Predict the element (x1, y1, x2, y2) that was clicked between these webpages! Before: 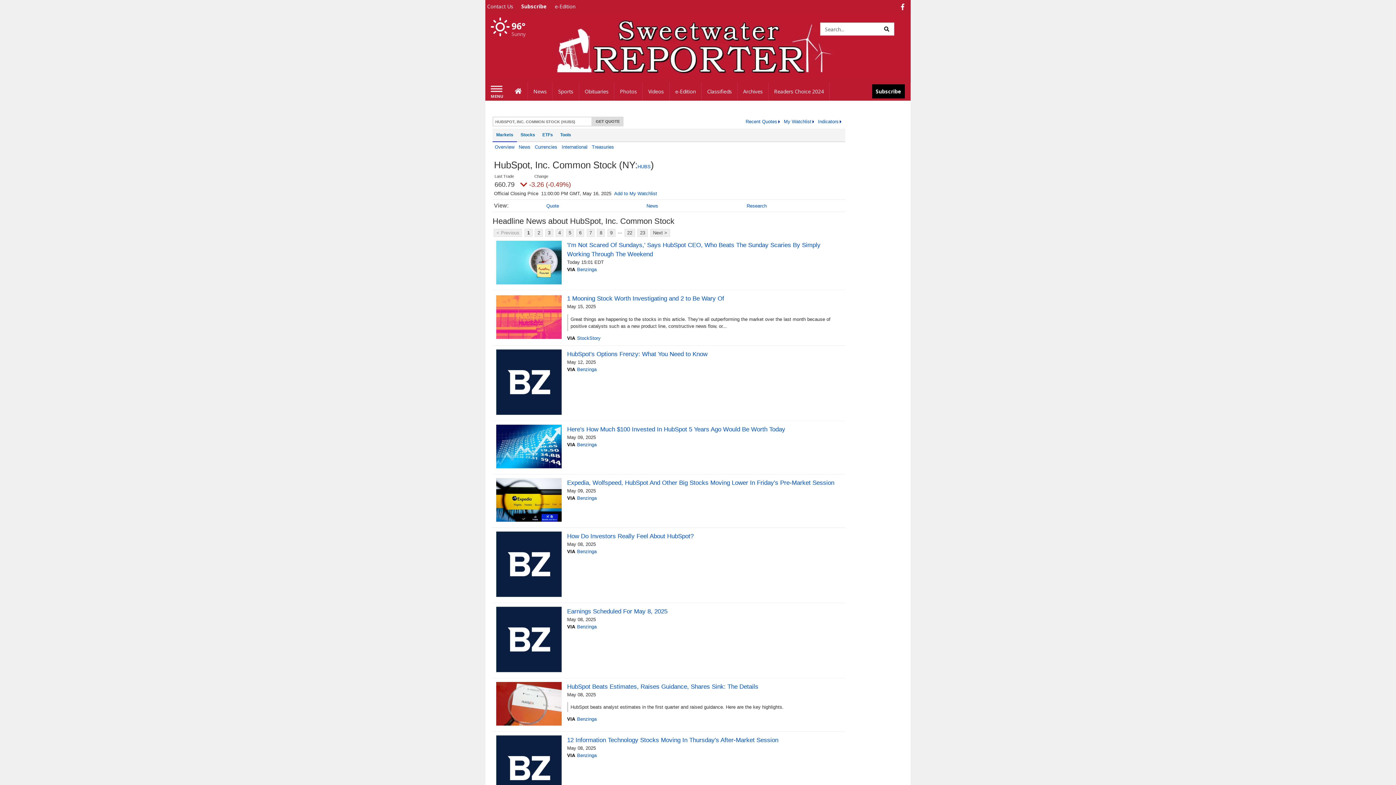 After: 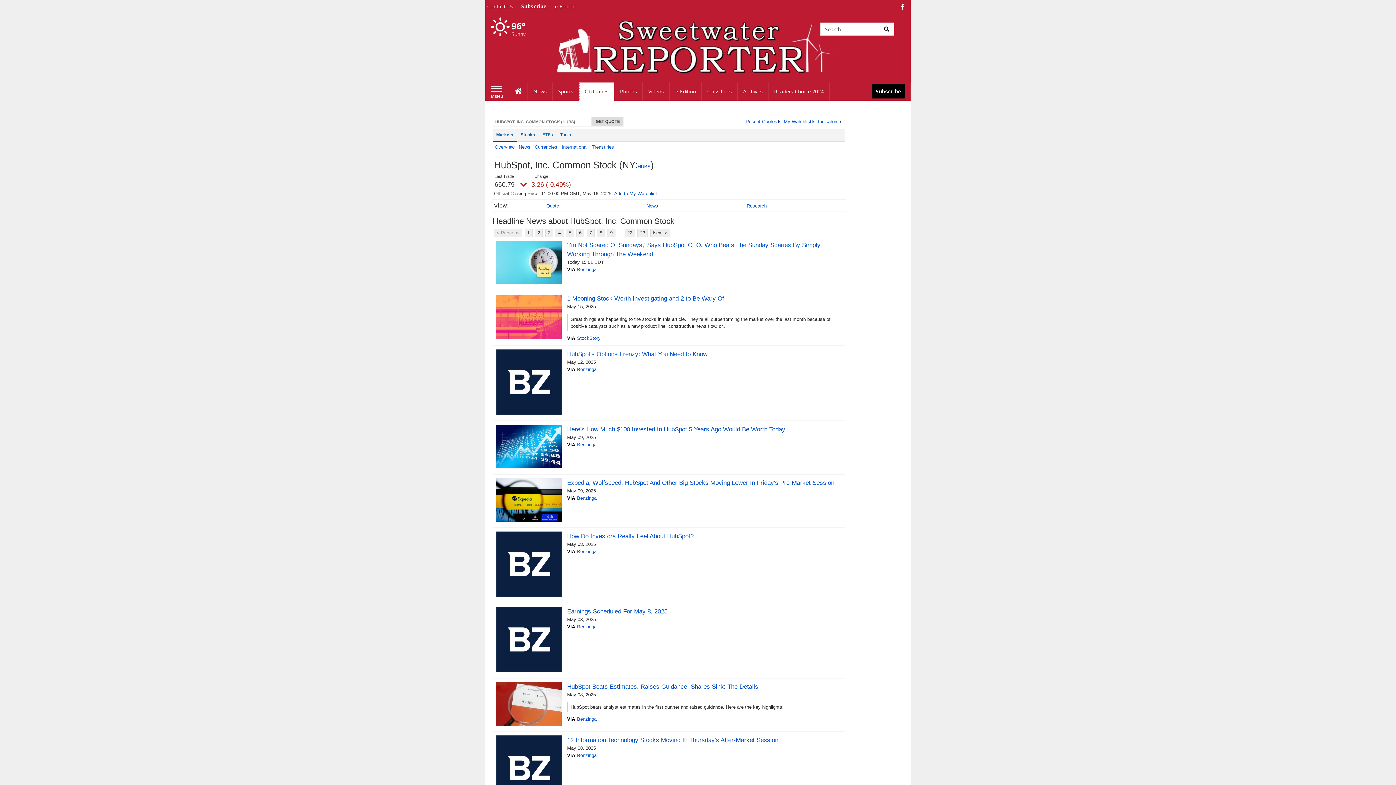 Action: bbox: (579, 82, 614, 100) label: Obituaries